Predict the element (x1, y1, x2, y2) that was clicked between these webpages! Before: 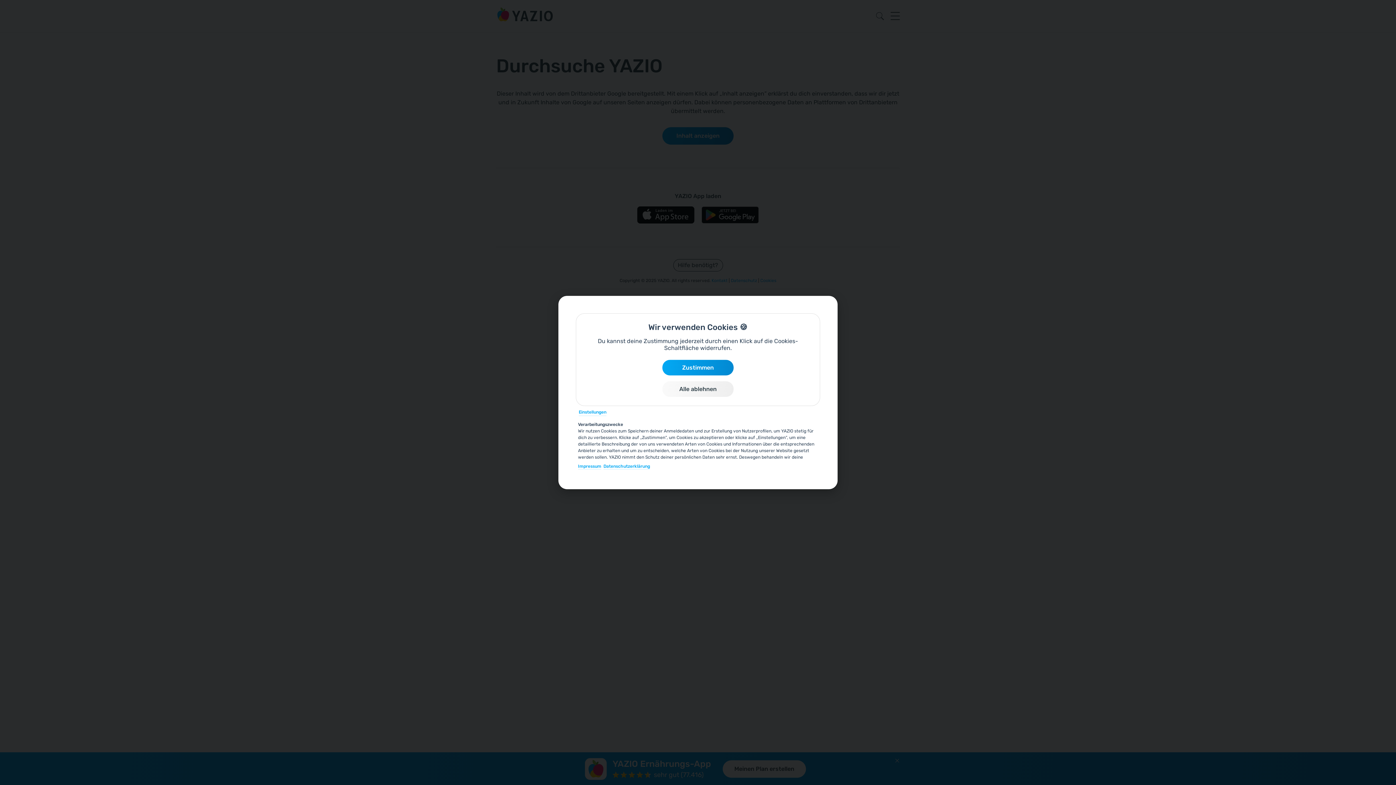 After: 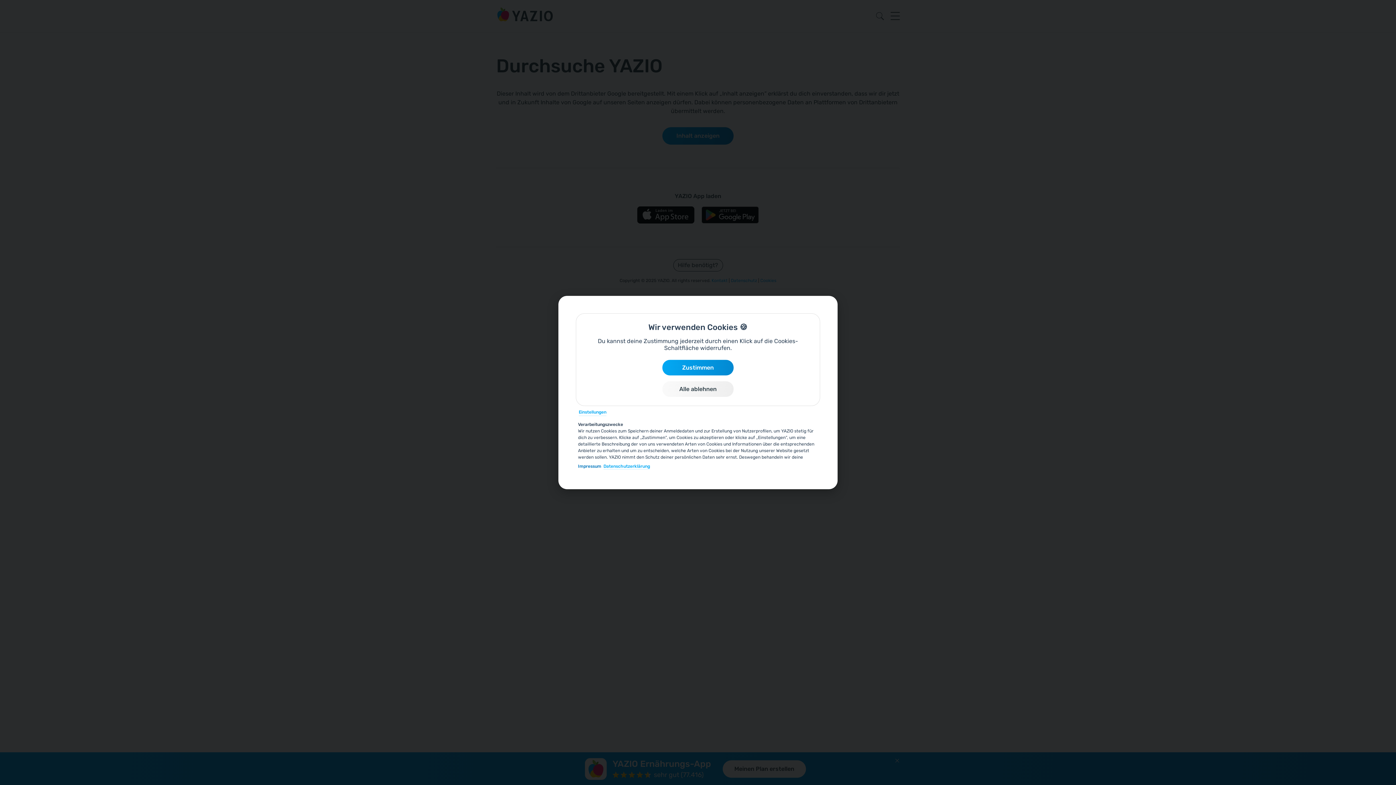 Action: bbox: (578, 463, 601, 469) label: Impressum